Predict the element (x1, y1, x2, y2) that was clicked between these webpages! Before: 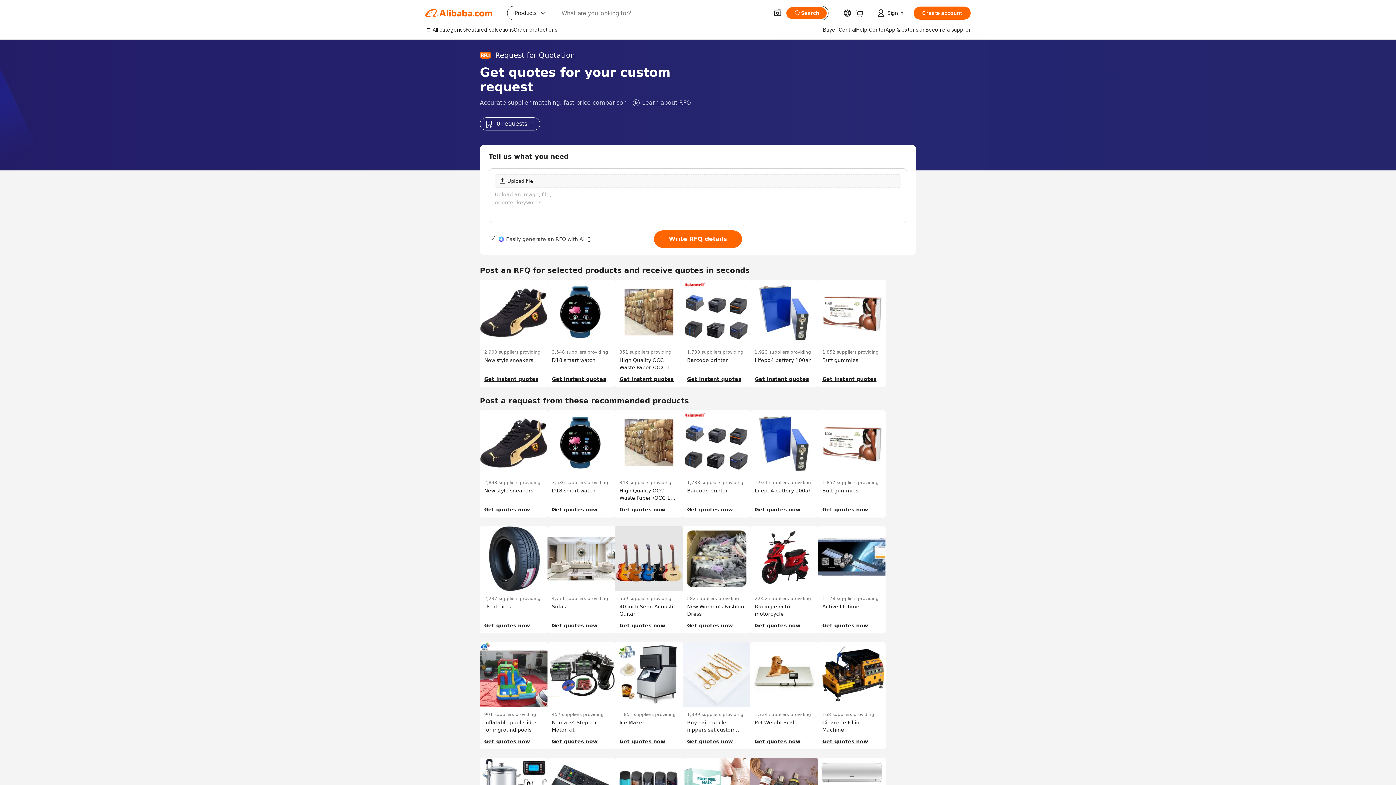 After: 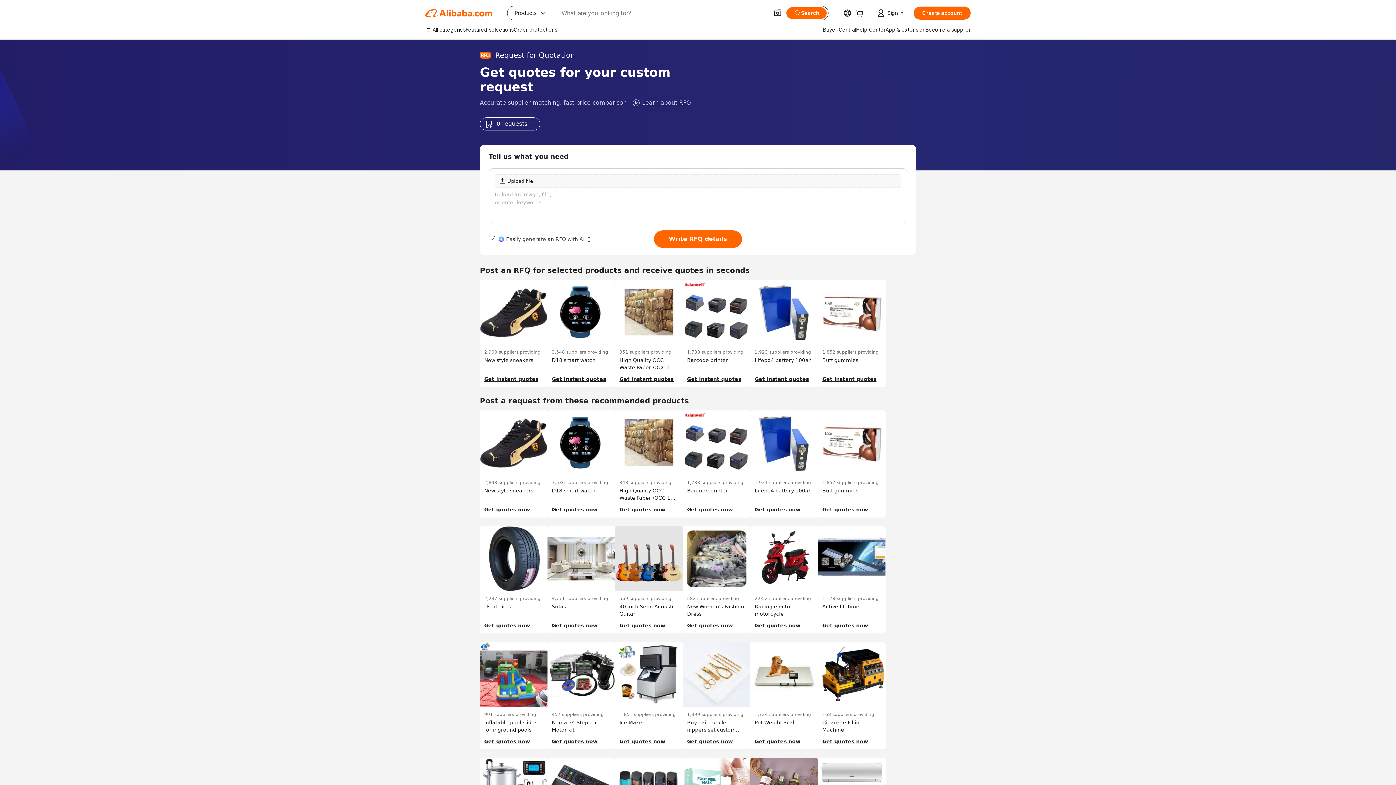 Action: bbox: (480, 117, 540, 130) label: 0 requests